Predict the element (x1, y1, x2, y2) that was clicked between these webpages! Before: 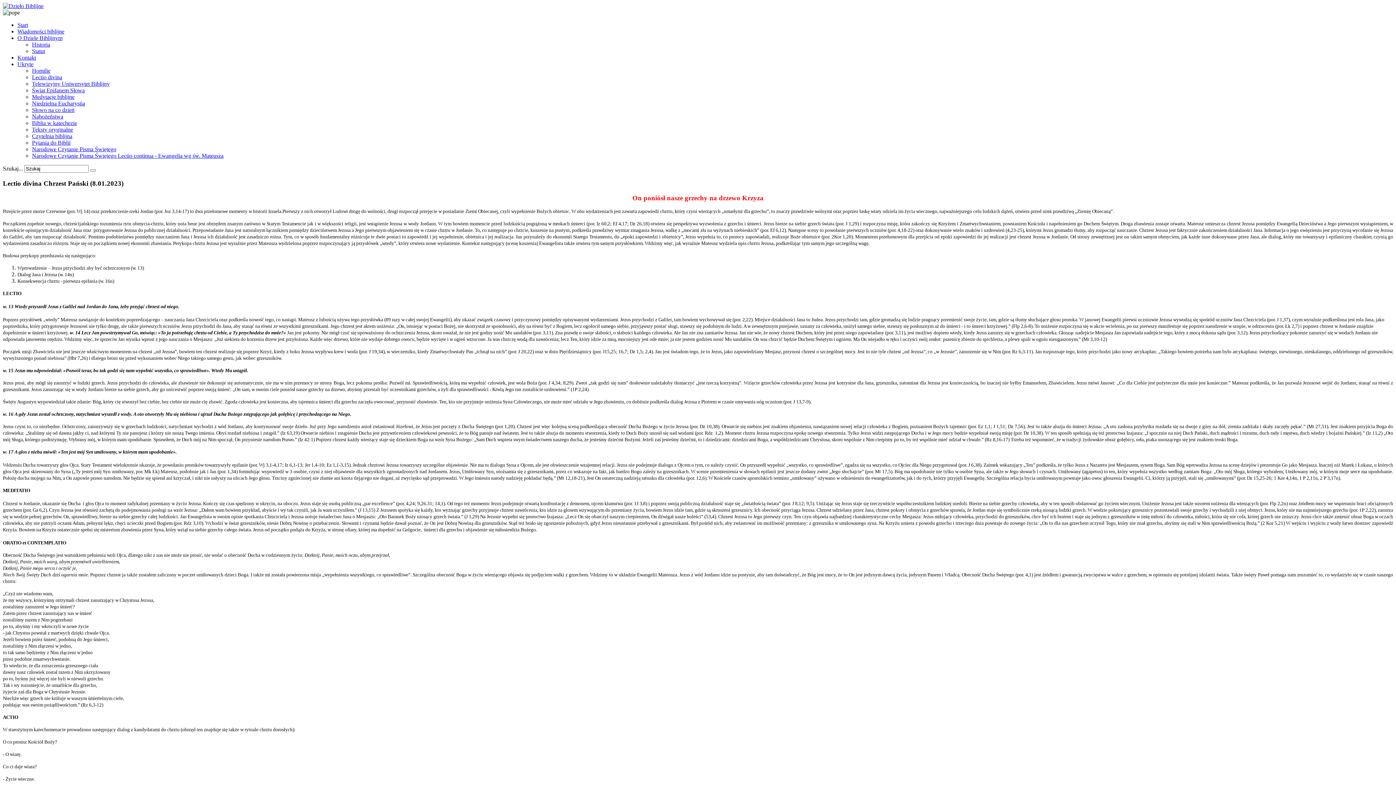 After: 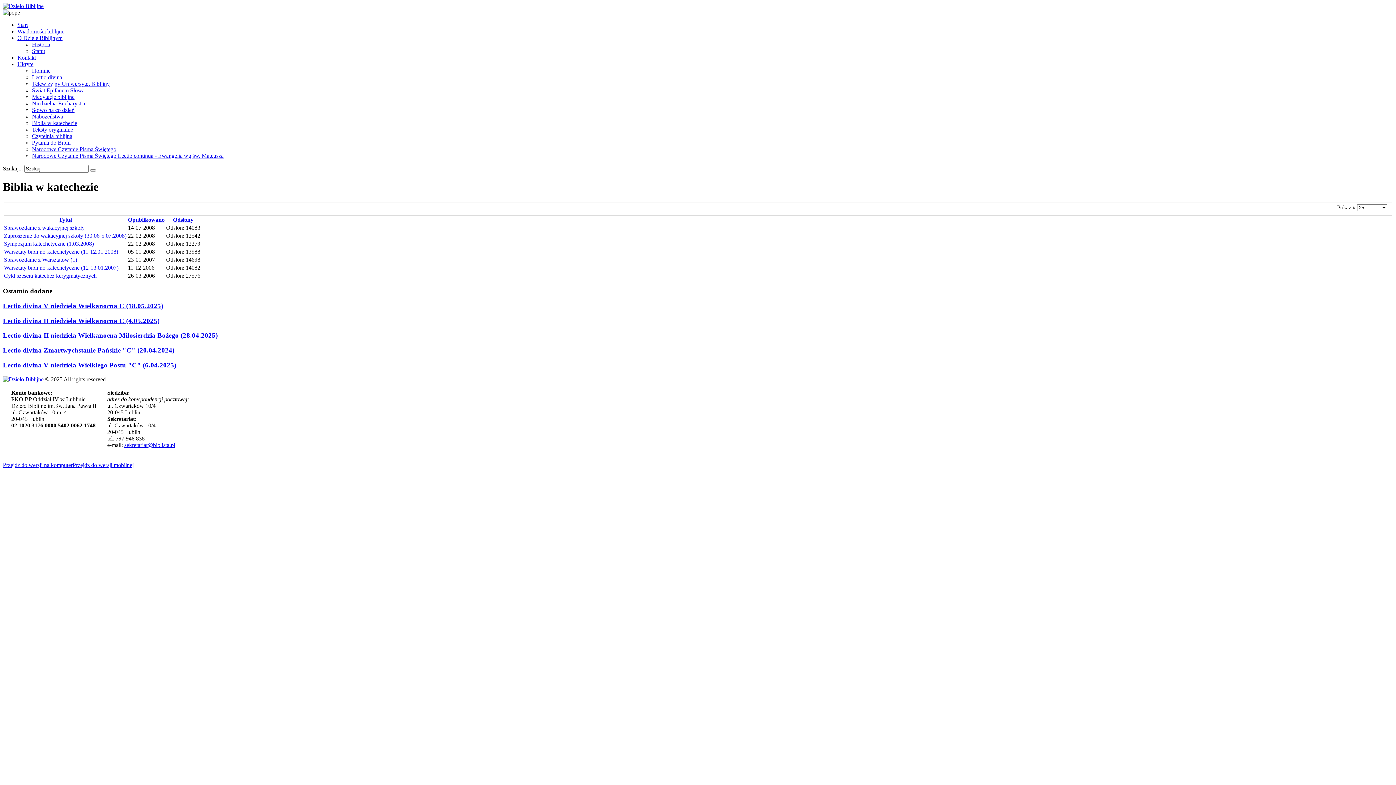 Action: bbox: (32, 120, 77, 126) label: Biblia w katechezie